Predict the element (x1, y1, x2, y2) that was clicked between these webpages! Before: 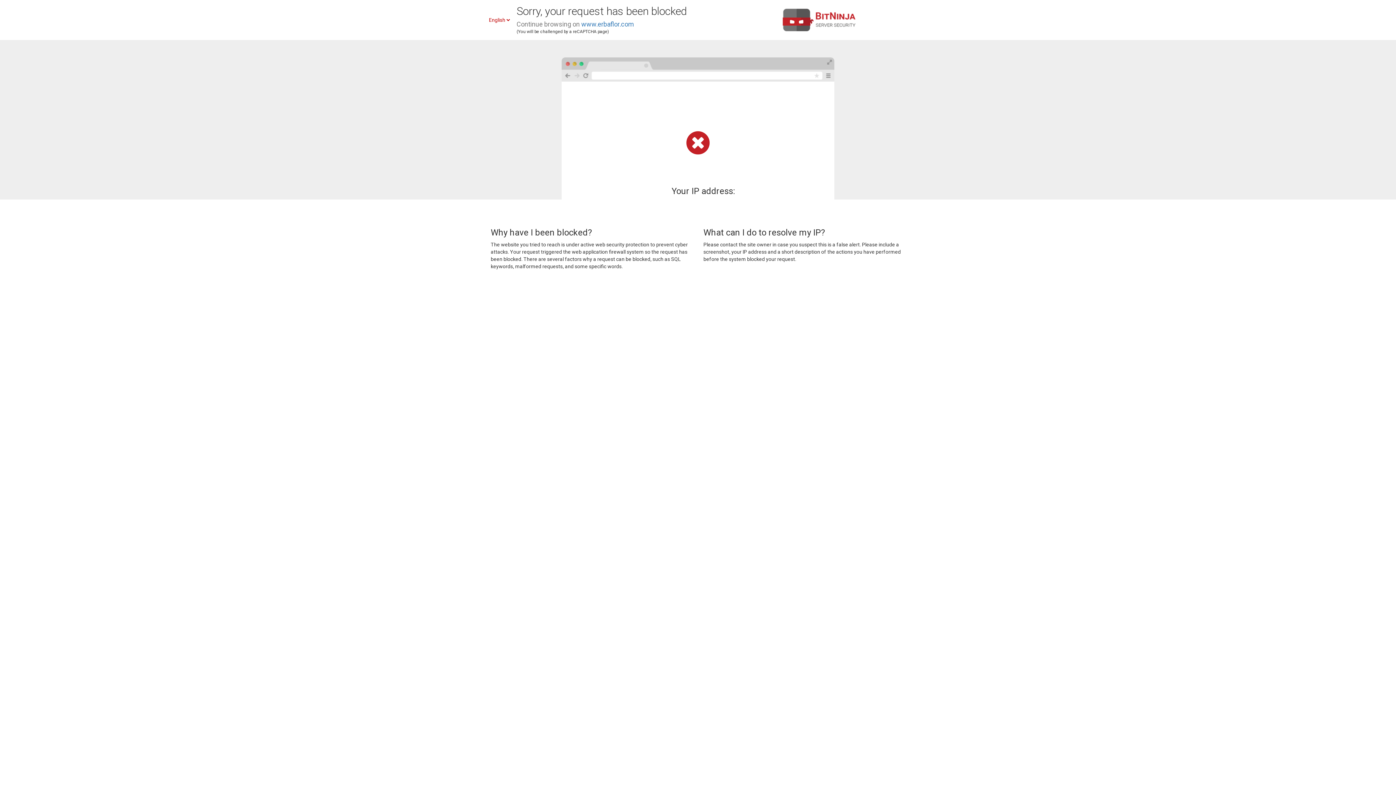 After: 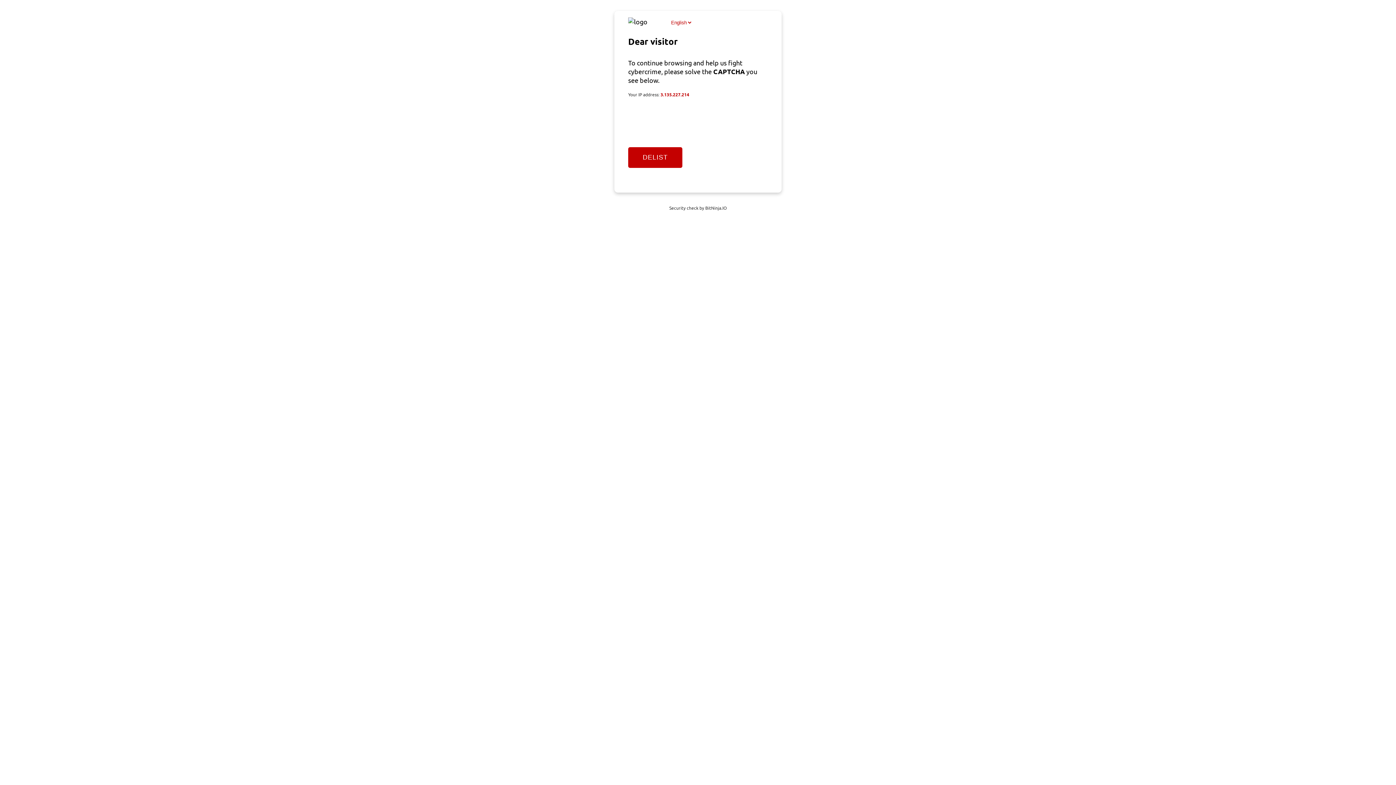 Action: bbox: (581, 20, 634, 28) label: www.erbaflor.com